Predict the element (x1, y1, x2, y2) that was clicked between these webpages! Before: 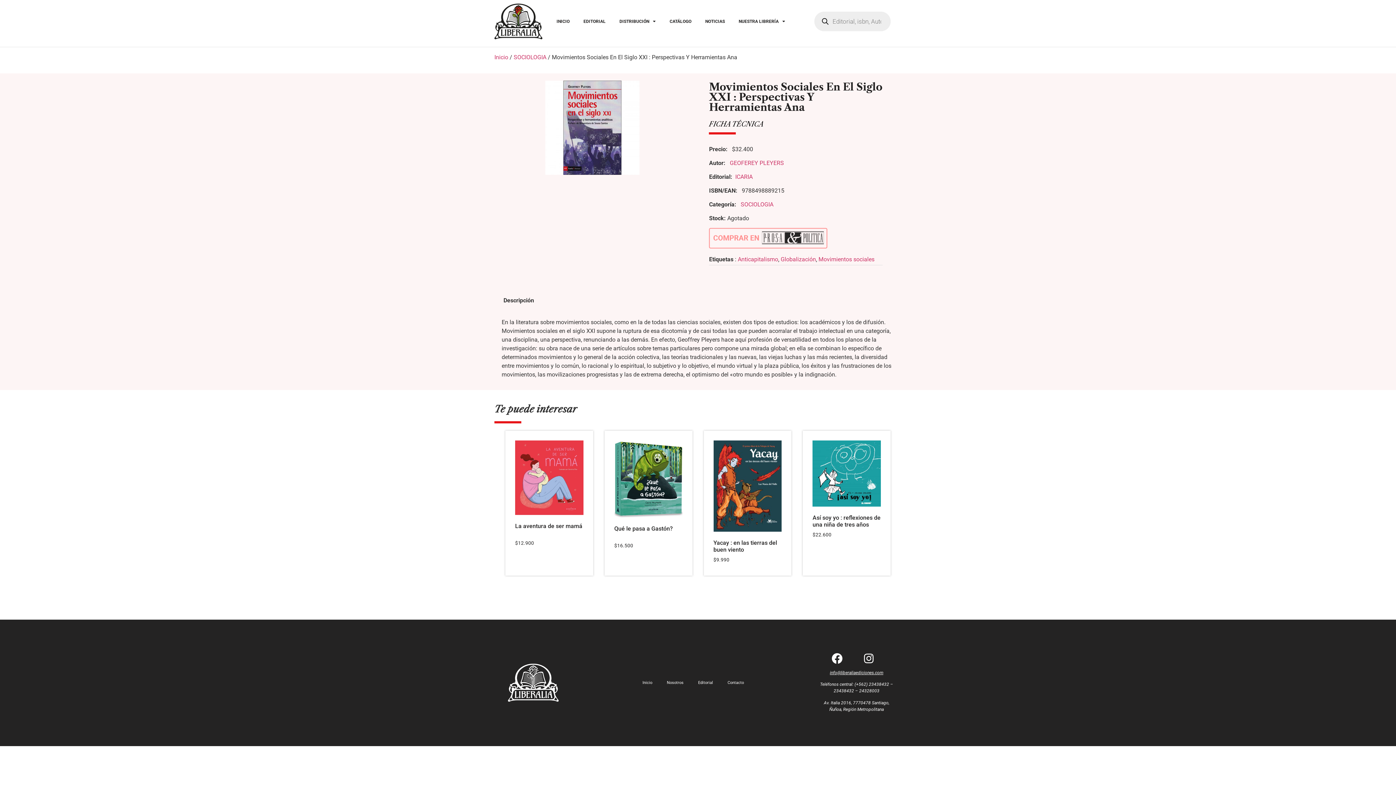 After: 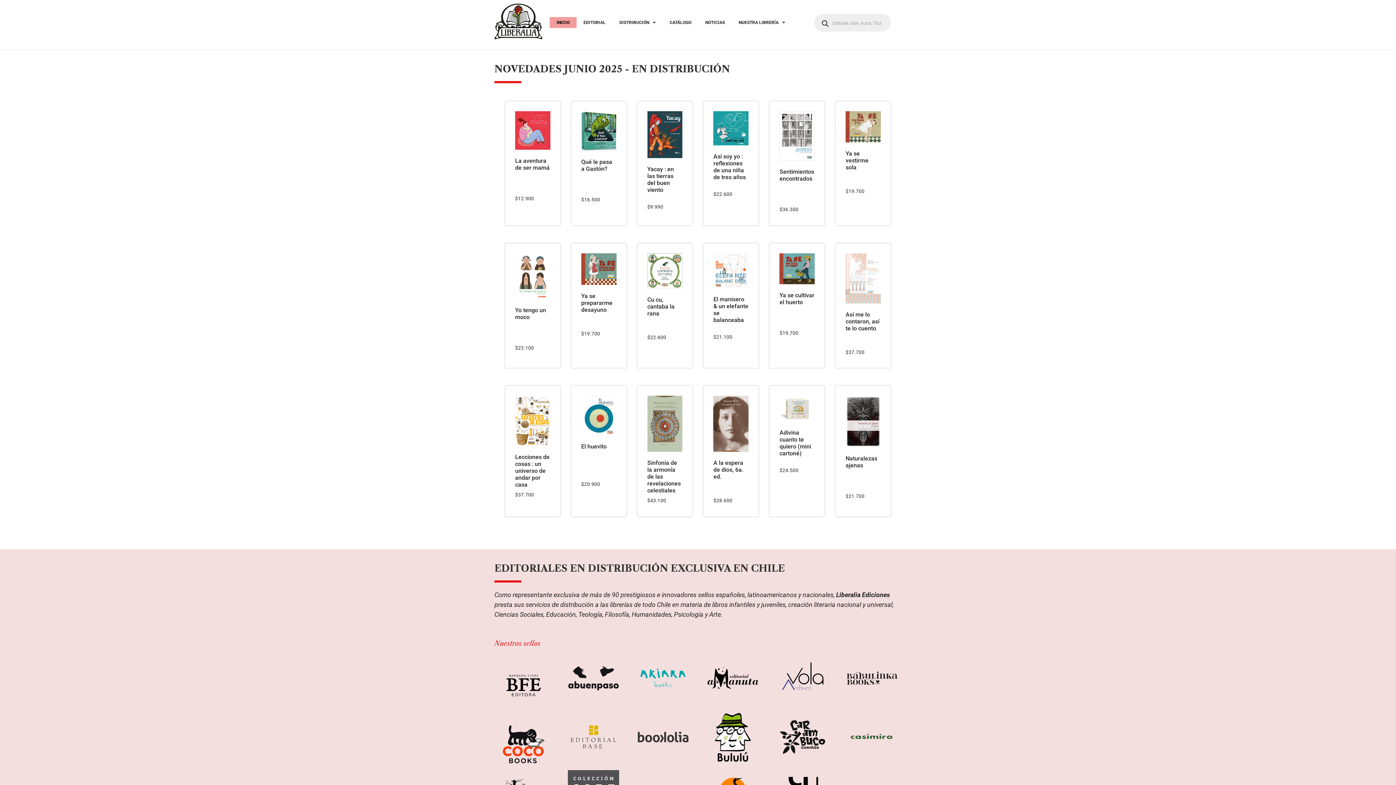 Action: bbox: (549, 15, 576, 26) label: INICIO